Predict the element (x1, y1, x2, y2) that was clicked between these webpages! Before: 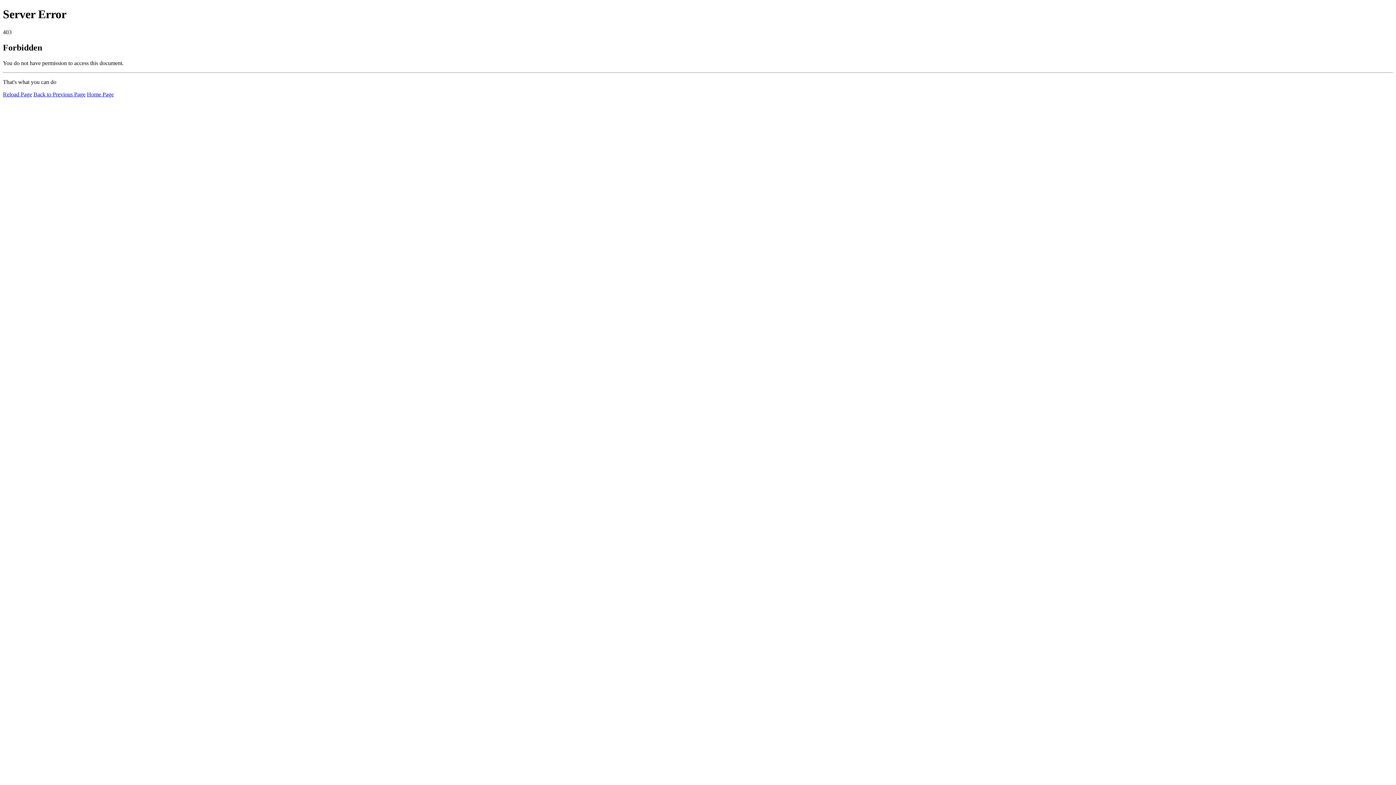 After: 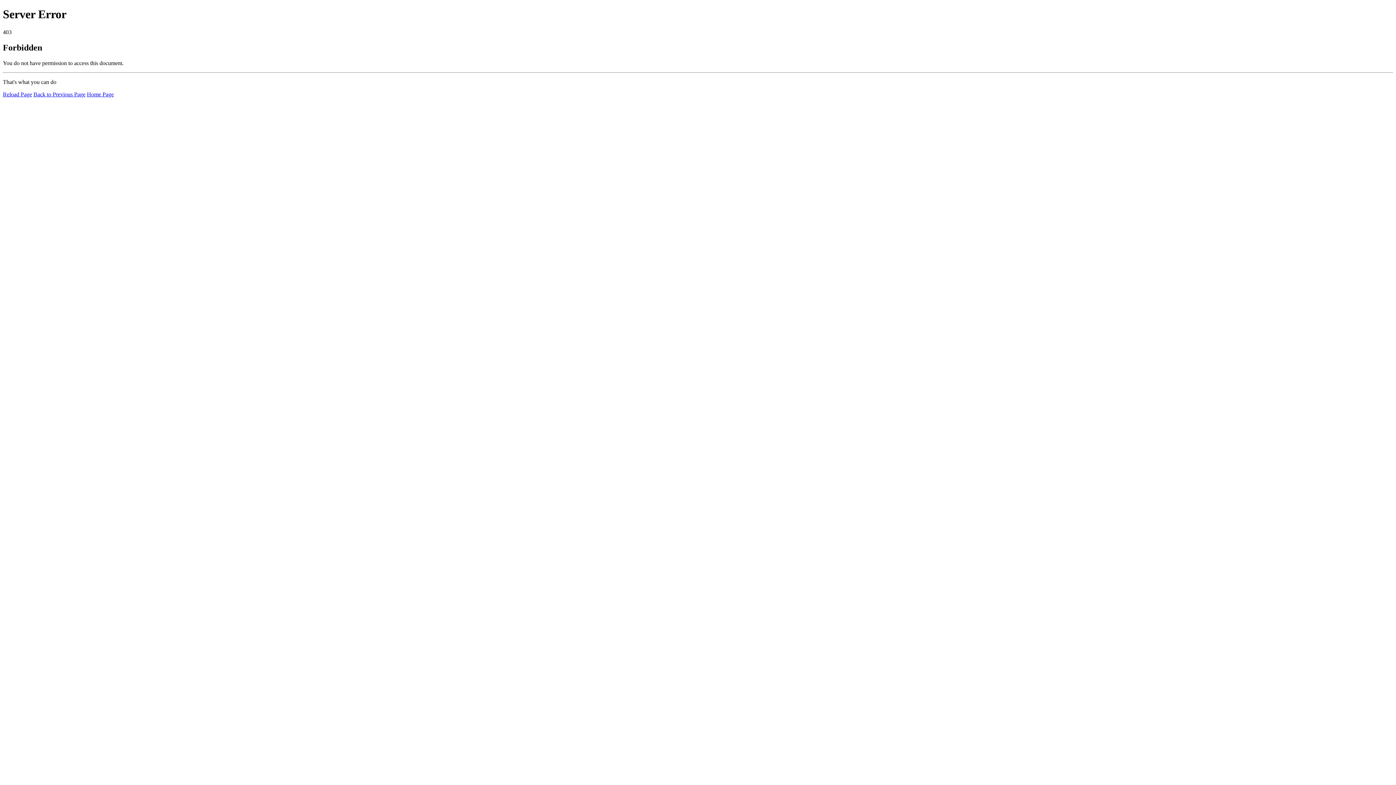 Action: label: Home Page bbox: (86, 91, 113, 97)